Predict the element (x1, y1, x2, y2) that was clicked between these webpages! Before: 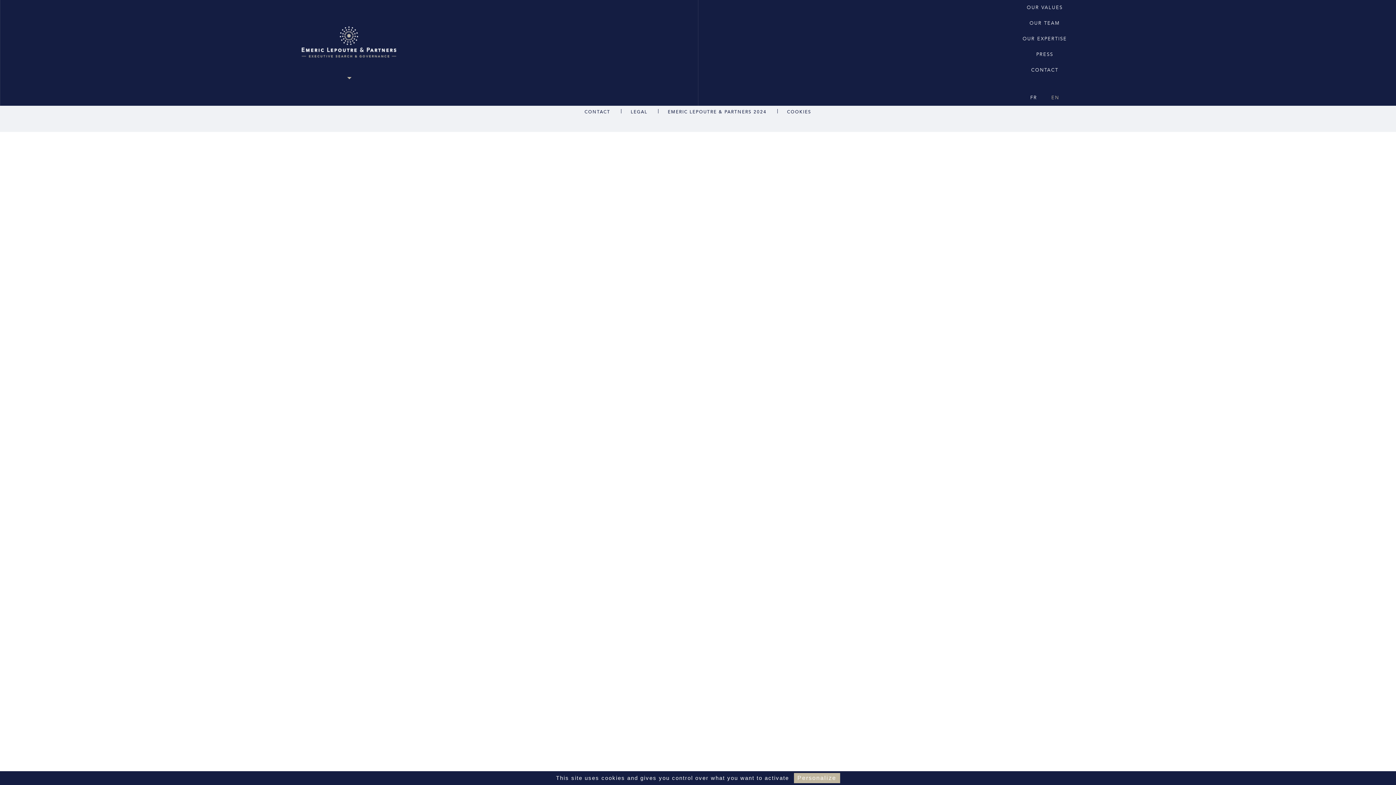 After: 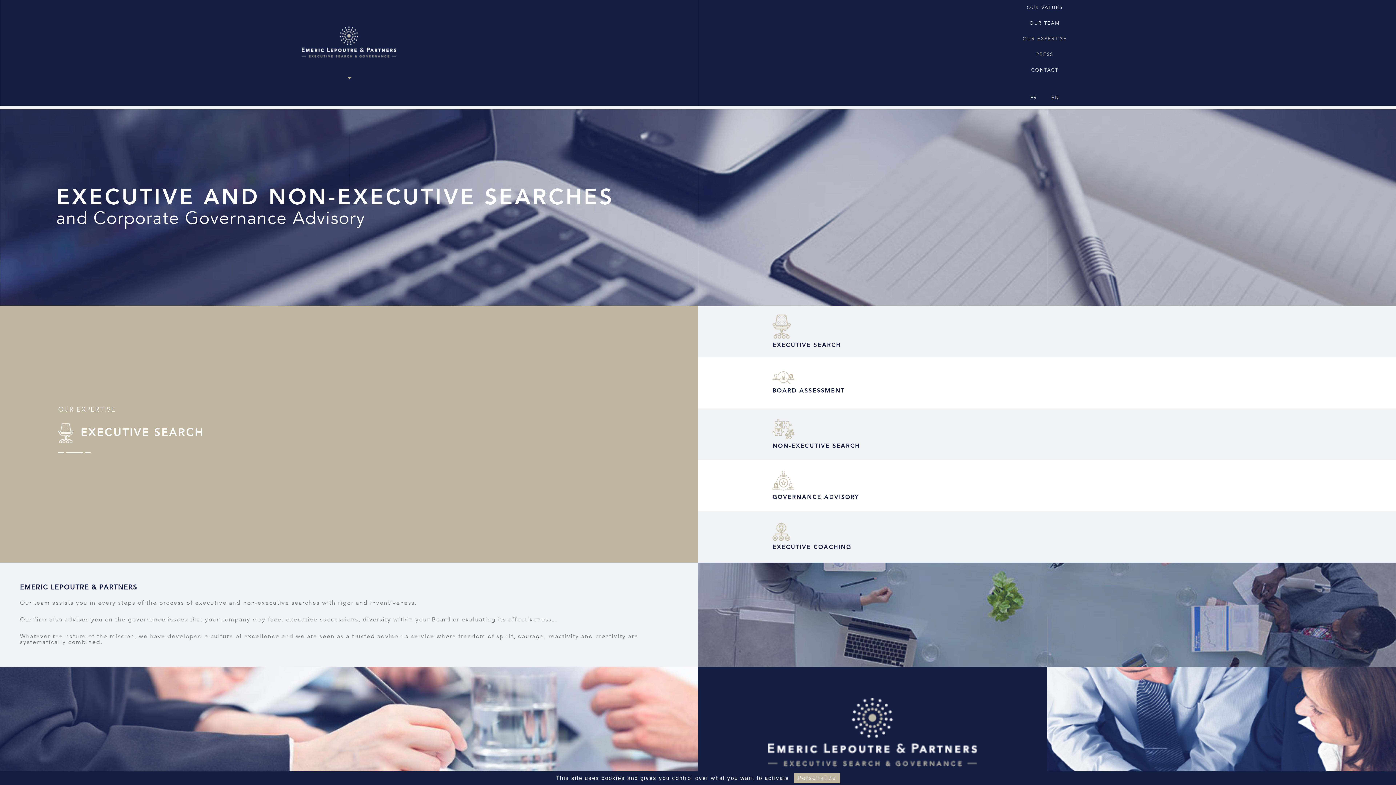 Action: bbox: (698, 31, 1390, 46) label: OUR EXPERTISE